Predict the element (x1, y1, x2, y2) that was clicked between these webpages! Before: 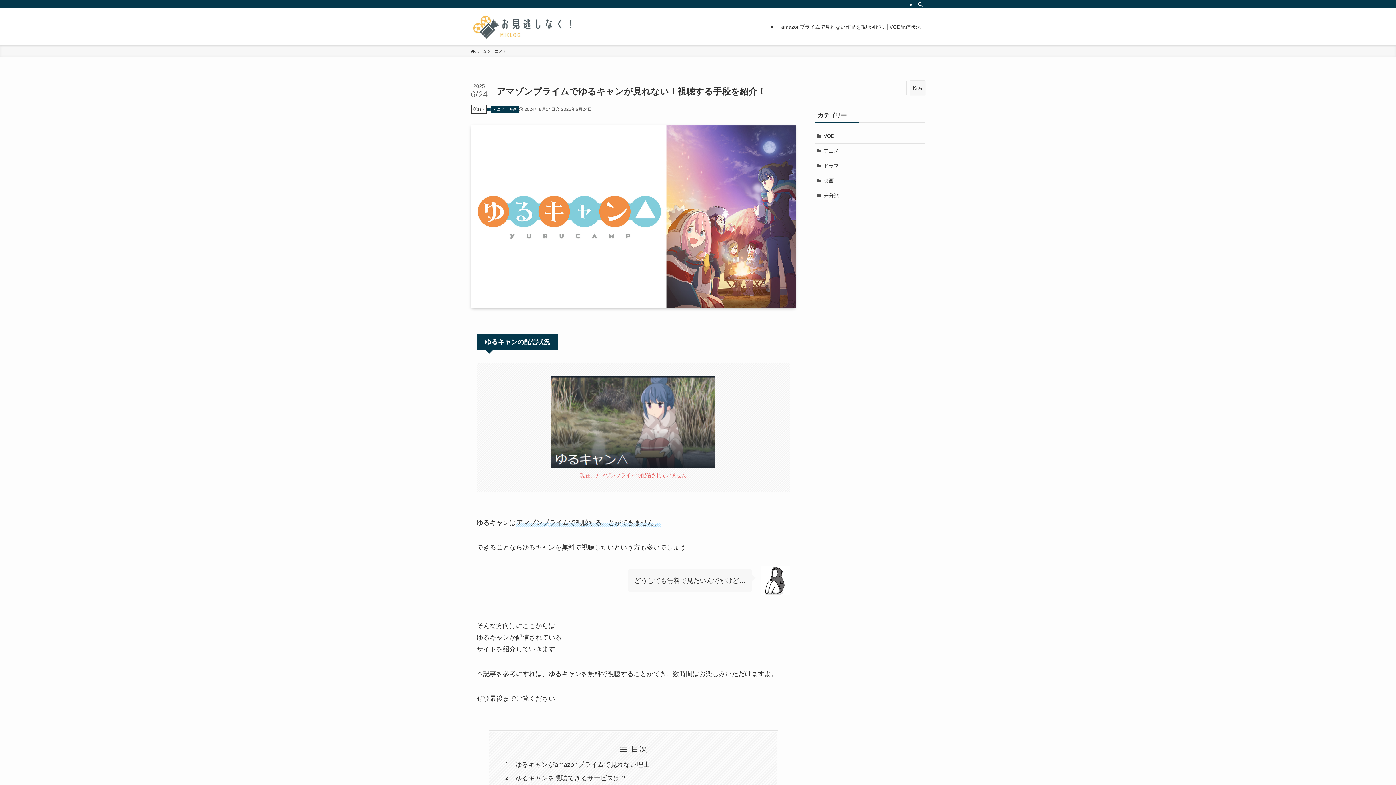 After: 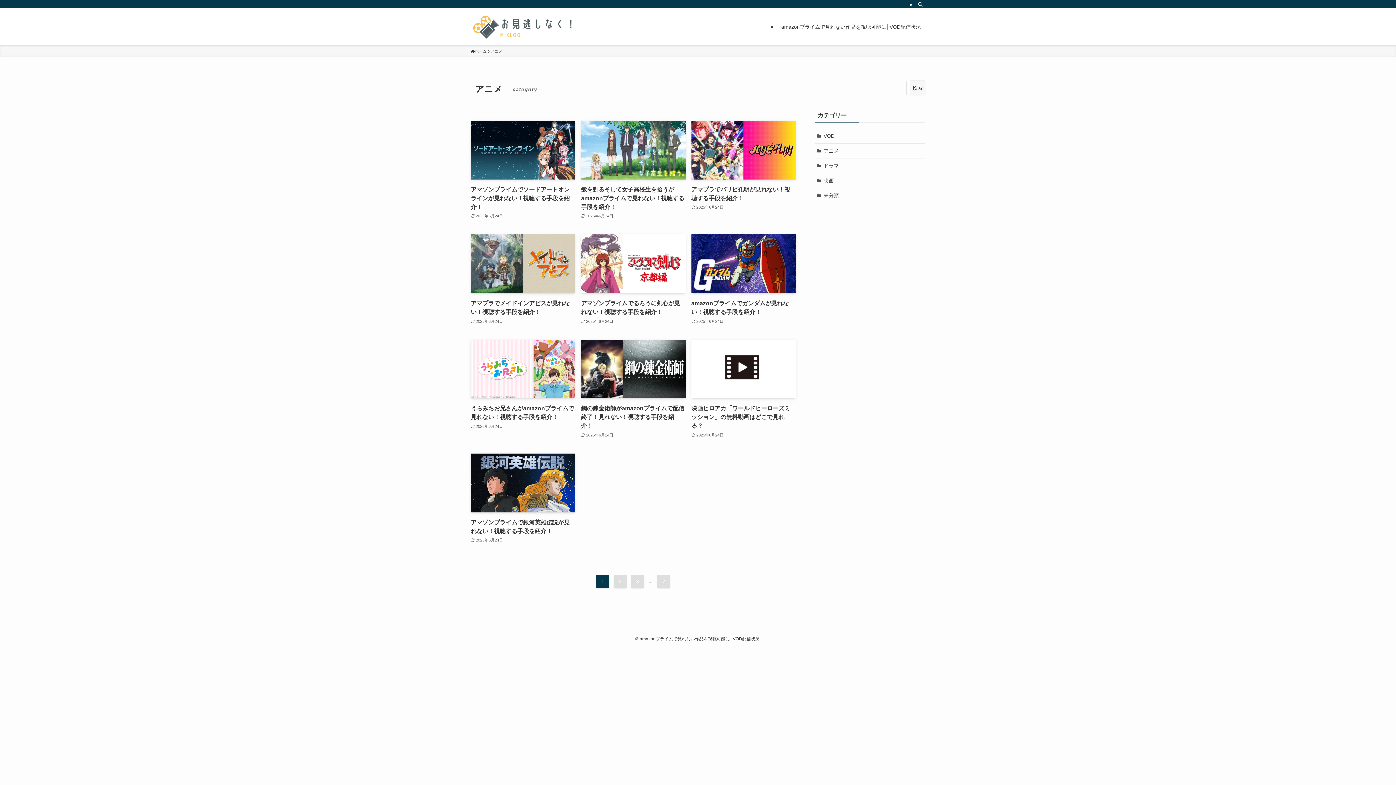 Action: label: アニメ bbox: (814, 143, 925, 158)